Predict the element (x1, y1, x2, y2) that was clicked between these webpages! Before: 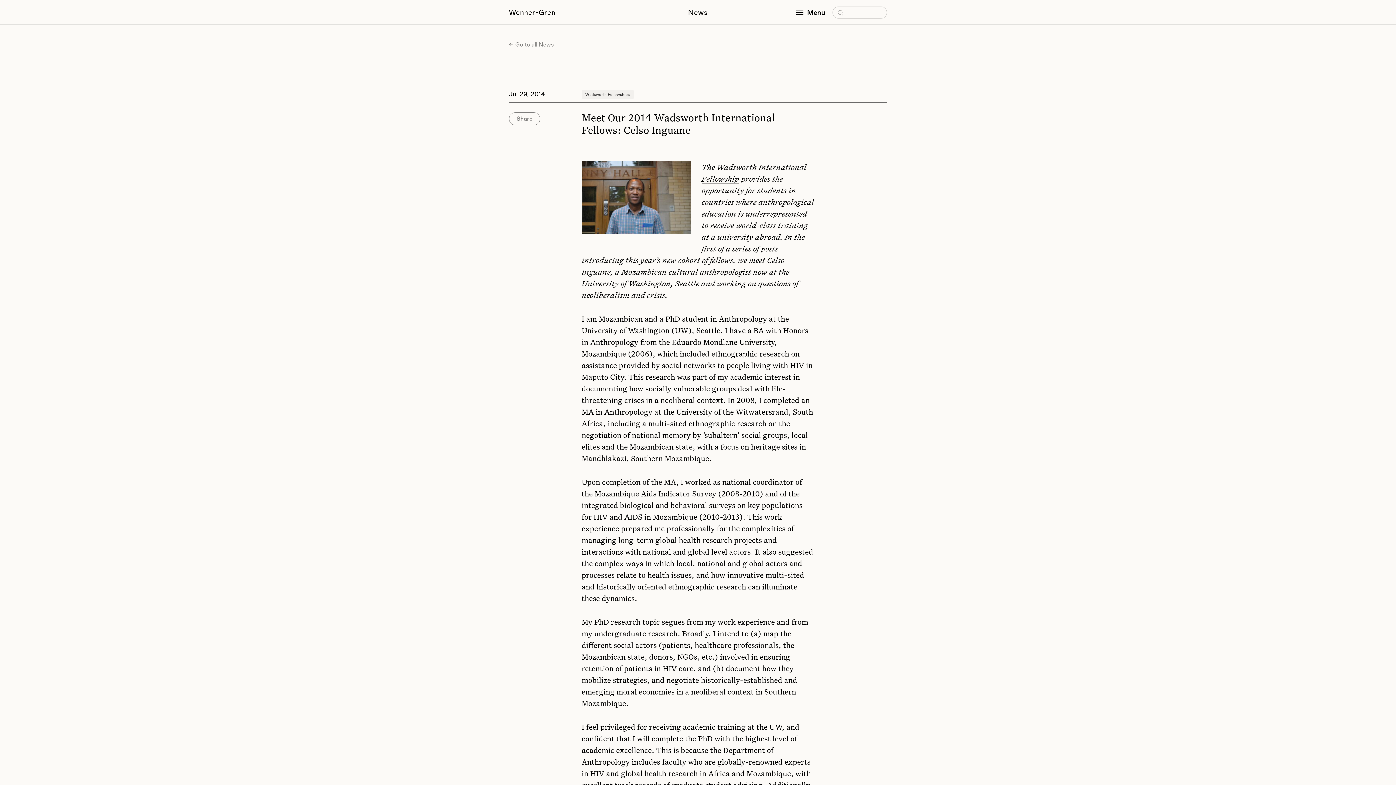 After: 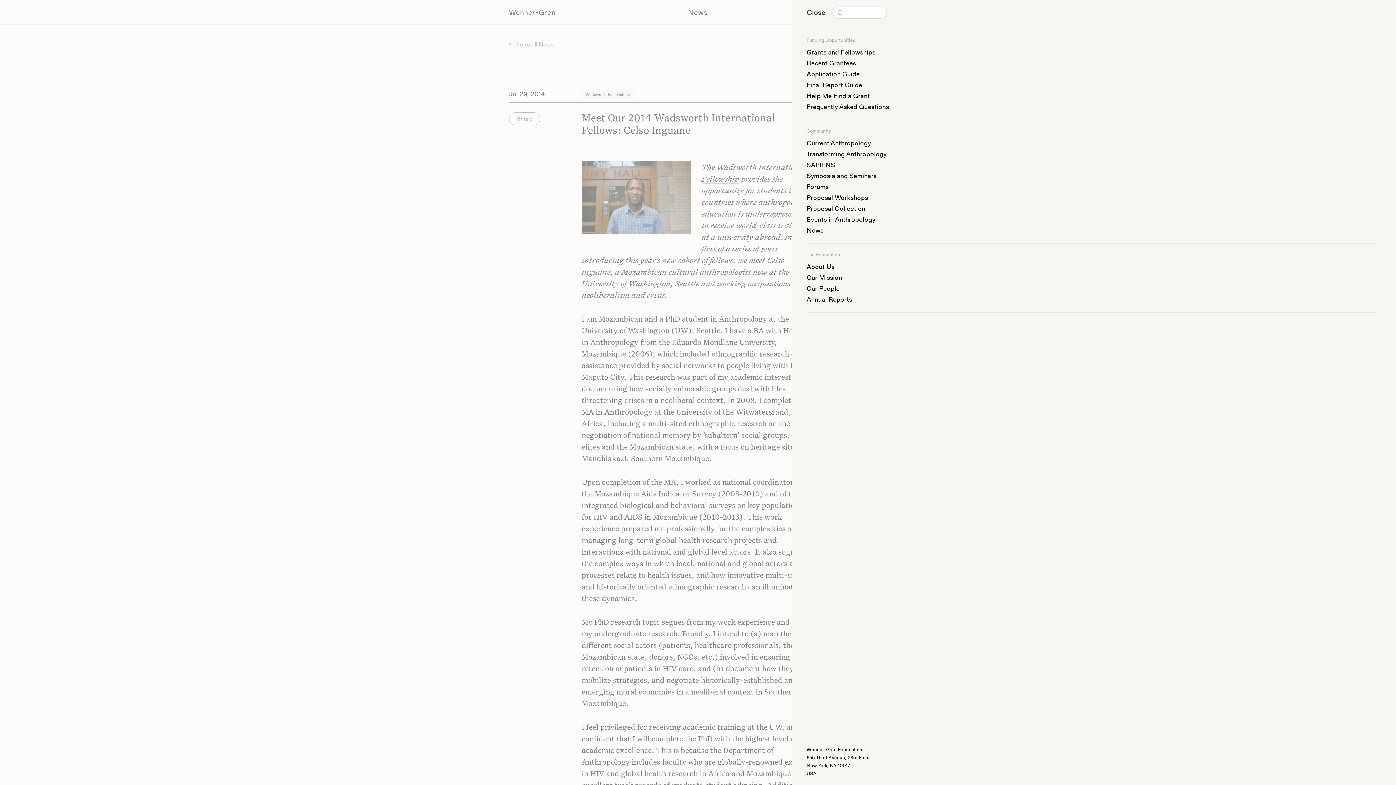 Action: label: open menu bbox: (796, 6, 832, 18)